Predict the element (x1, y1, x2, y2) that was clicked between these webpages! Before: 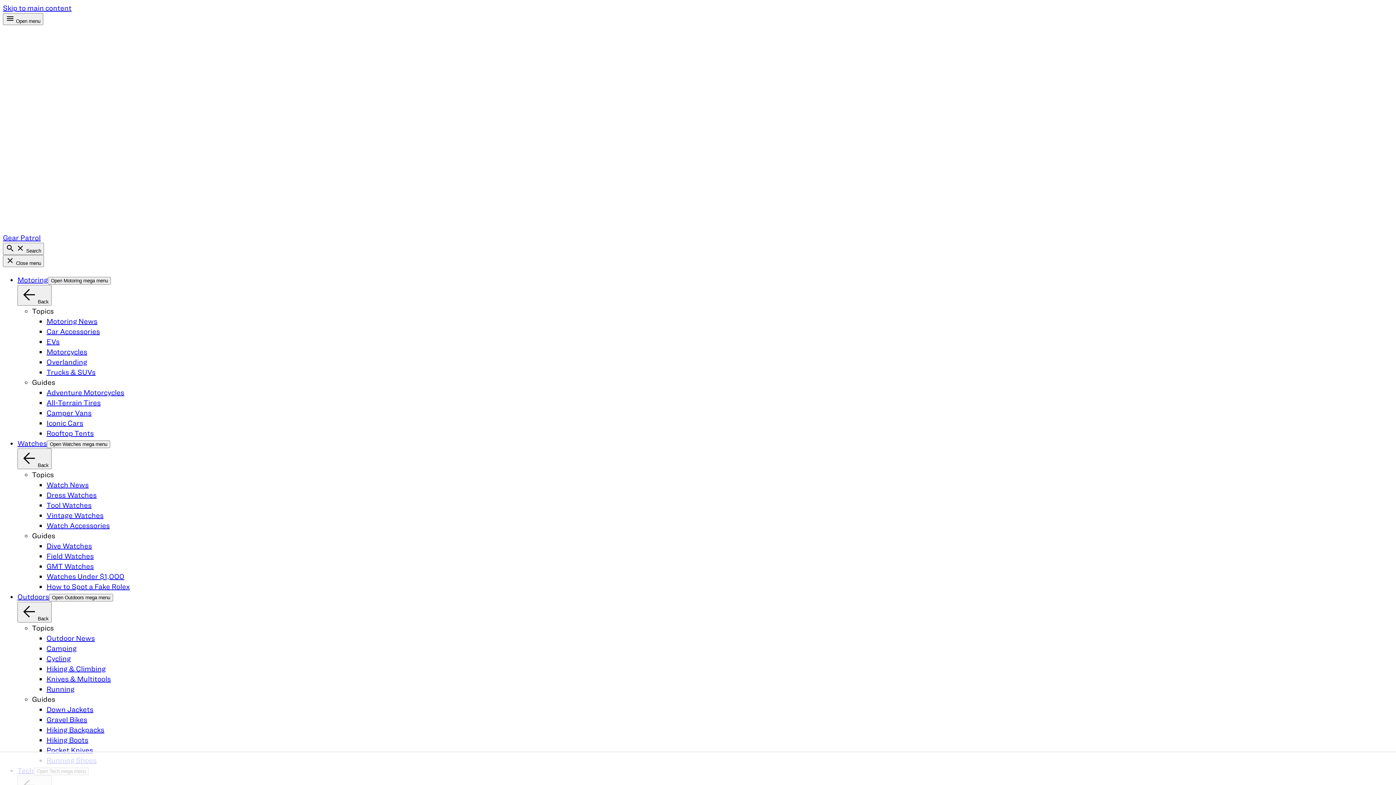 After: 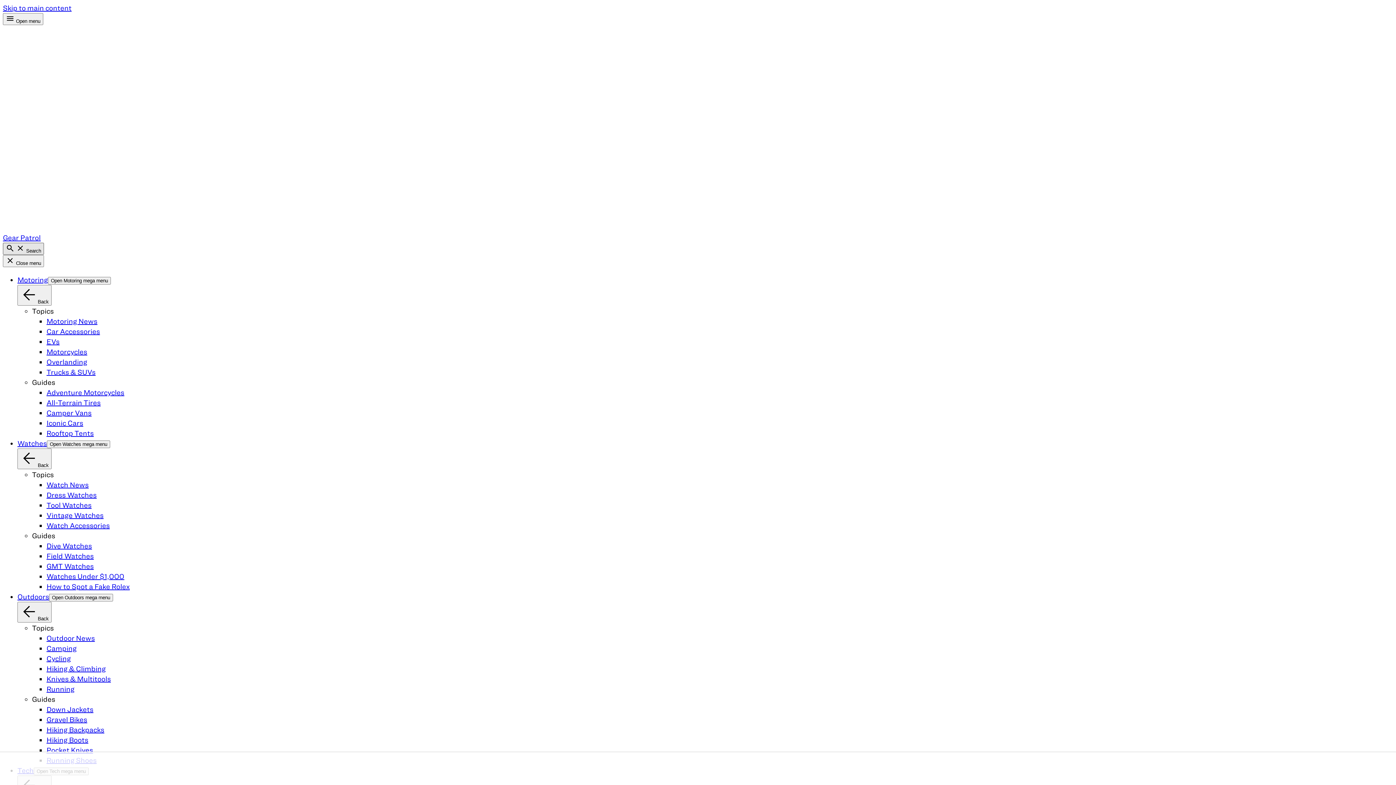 Action: label:   Search bbox: (2, 242, 44, 254)